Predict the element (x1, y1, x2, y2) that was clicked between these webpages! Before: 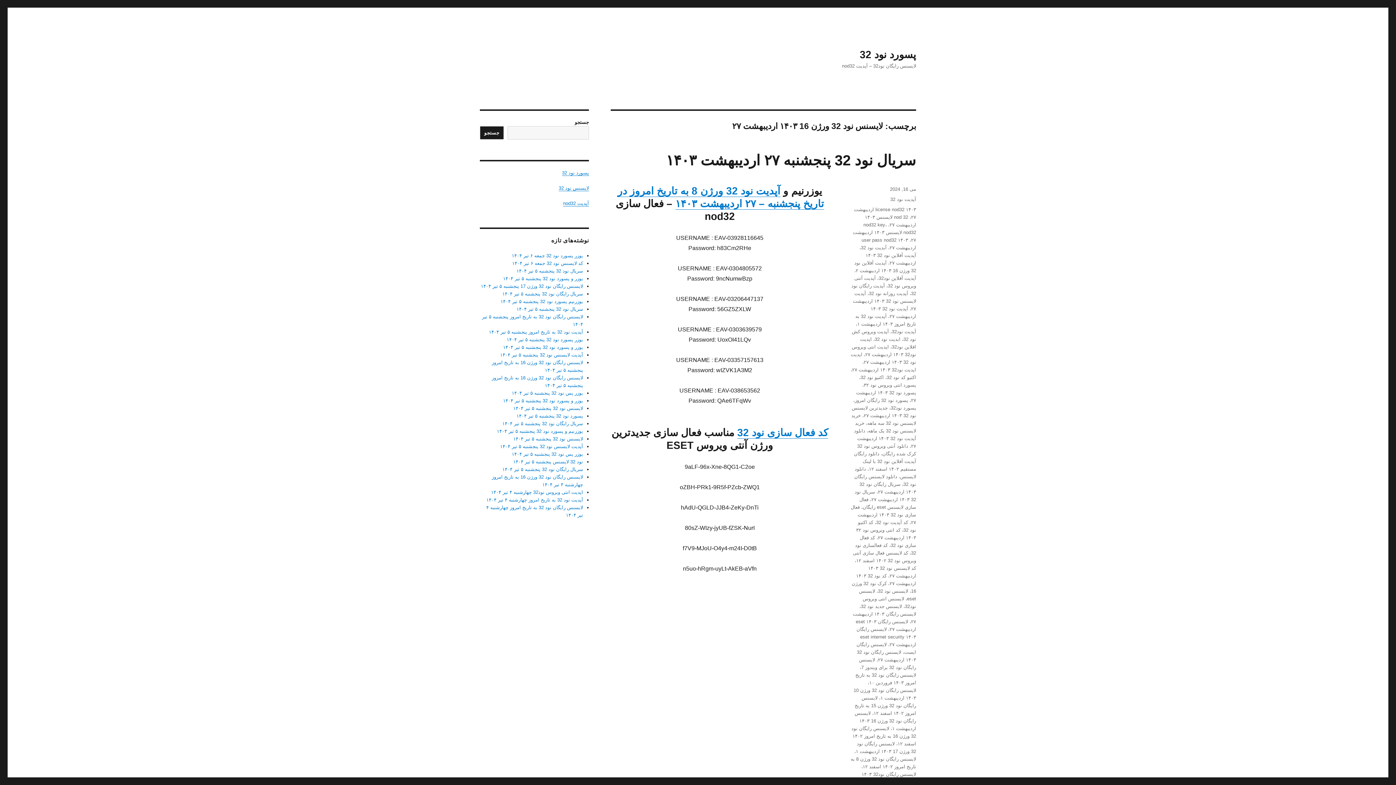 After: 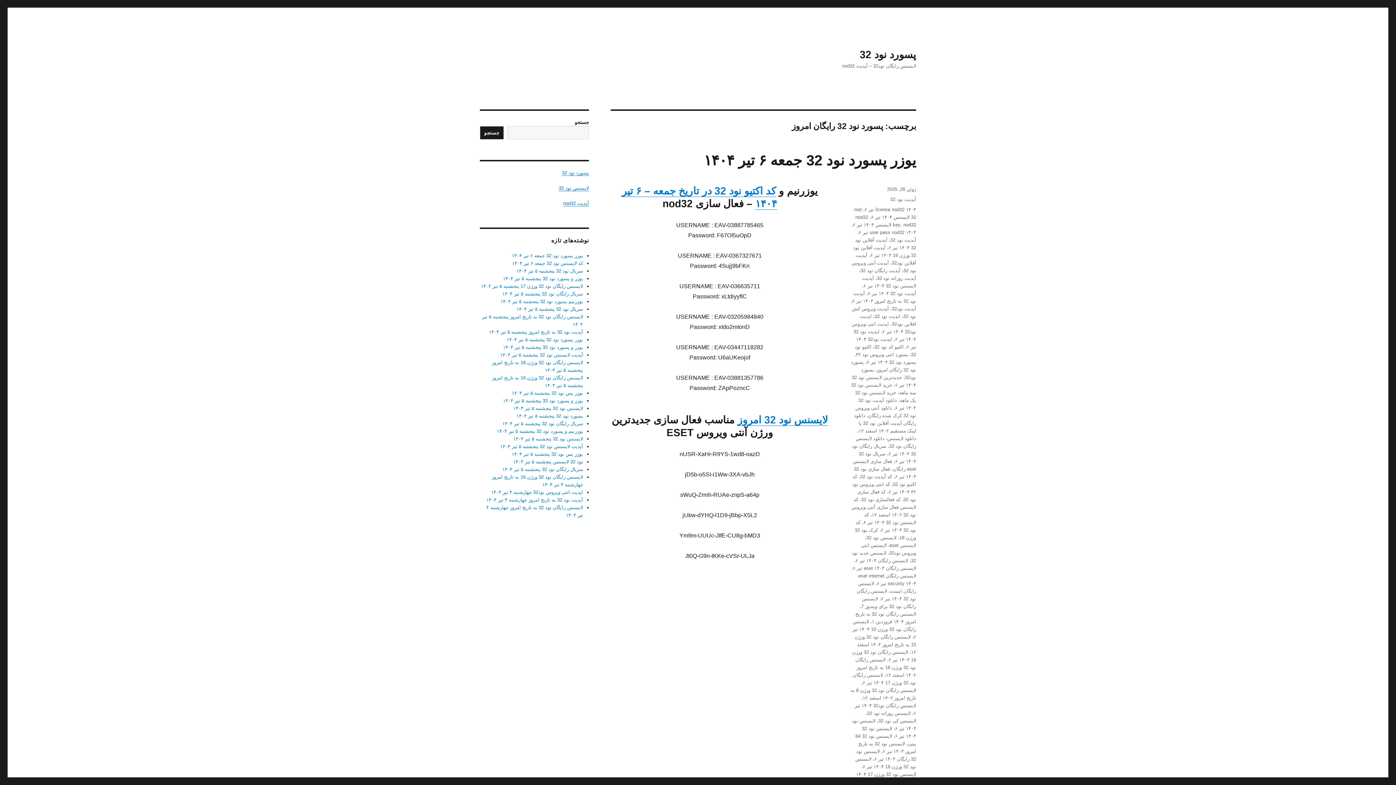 Action: bbox: (854, 397, 908, 403) label: پسورد نود 32 رایگان امروز